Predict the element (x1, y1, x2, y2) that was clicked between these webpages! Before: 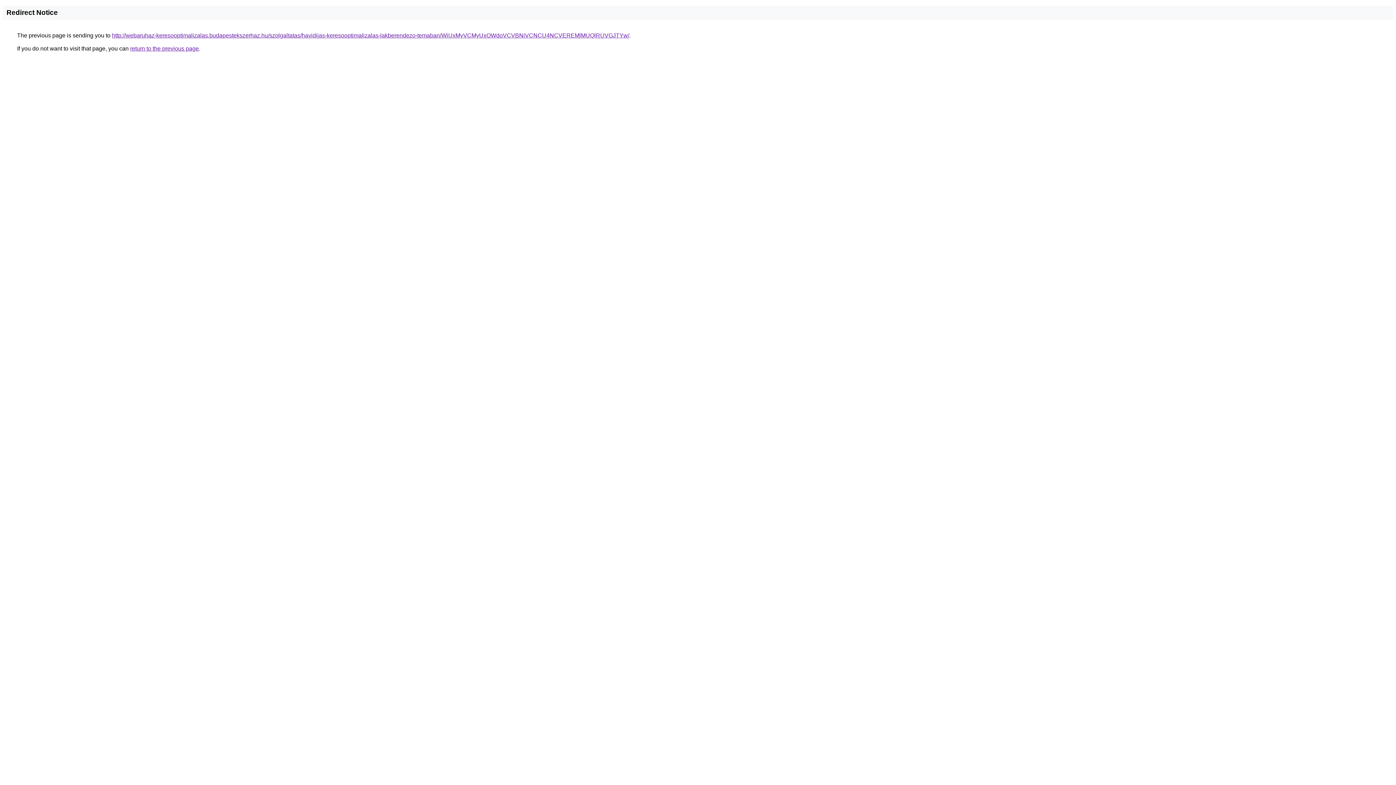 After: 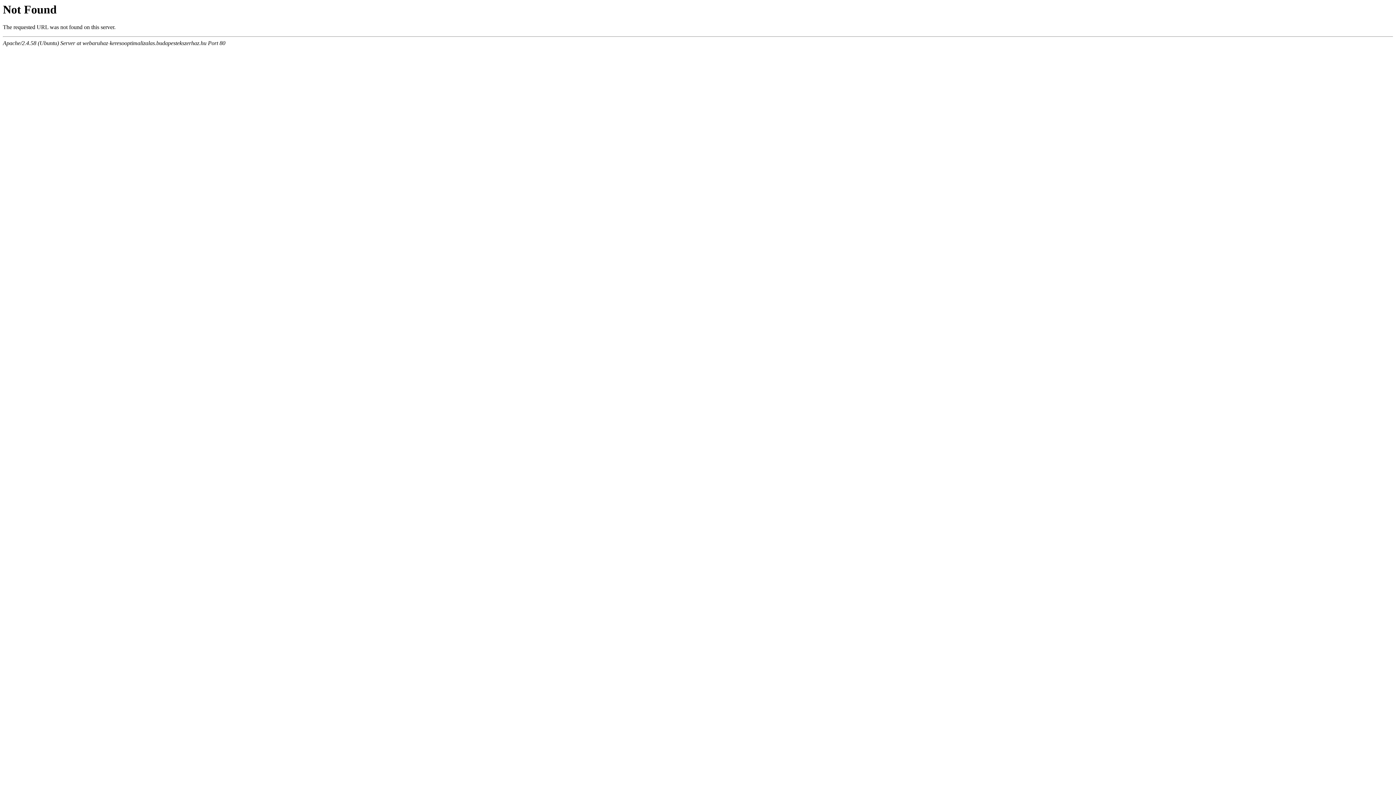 Action: label: http://webaruhaz-keresooptimalizalas.budapestekszerhaz.hu/szolgaltatas/havidijas-keresooptimalizalas-lakberendezo-temaban/WiUxMyVCMyUxOWdoVCVBNiVCNCU4NCVEREMlMUQlRUVGJTYw/ bbox: (112, 32, 629, 38)